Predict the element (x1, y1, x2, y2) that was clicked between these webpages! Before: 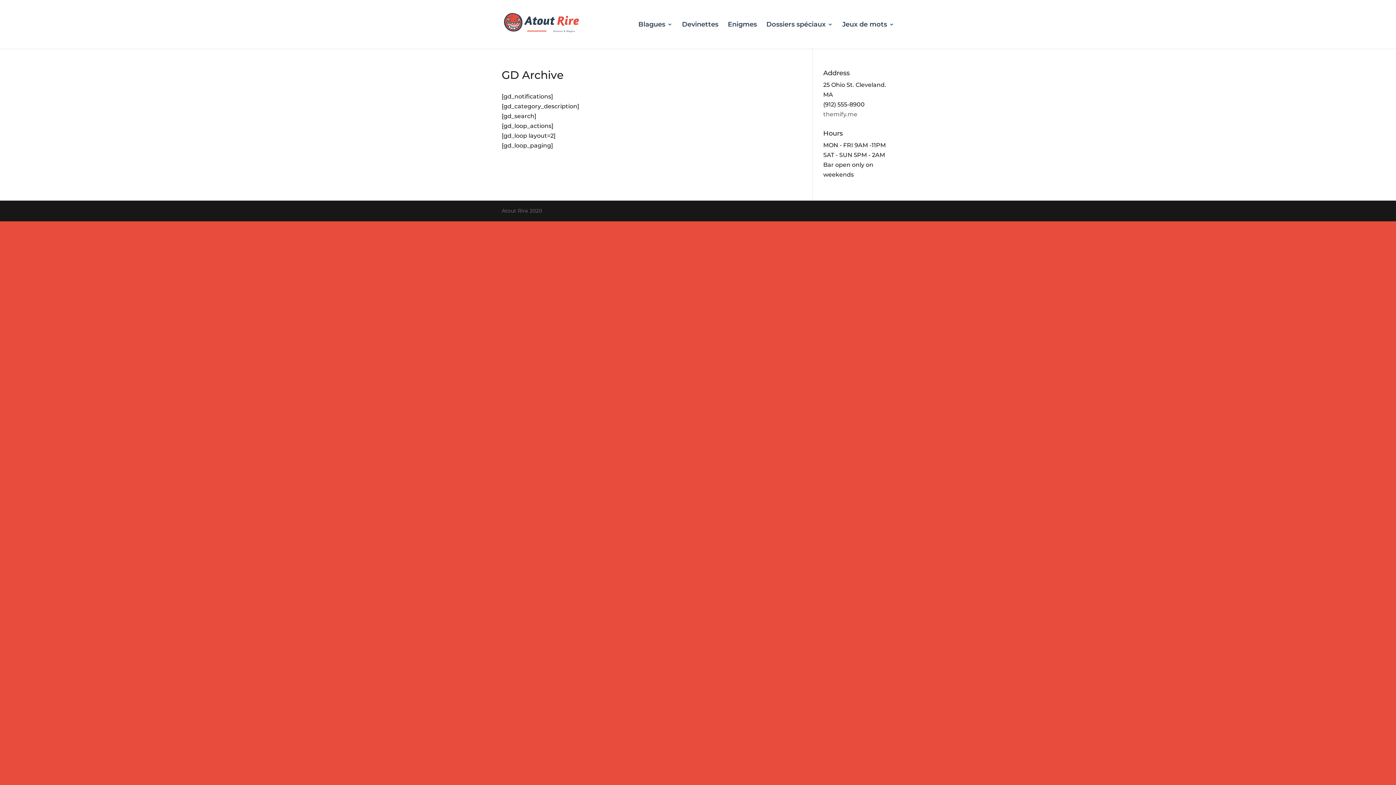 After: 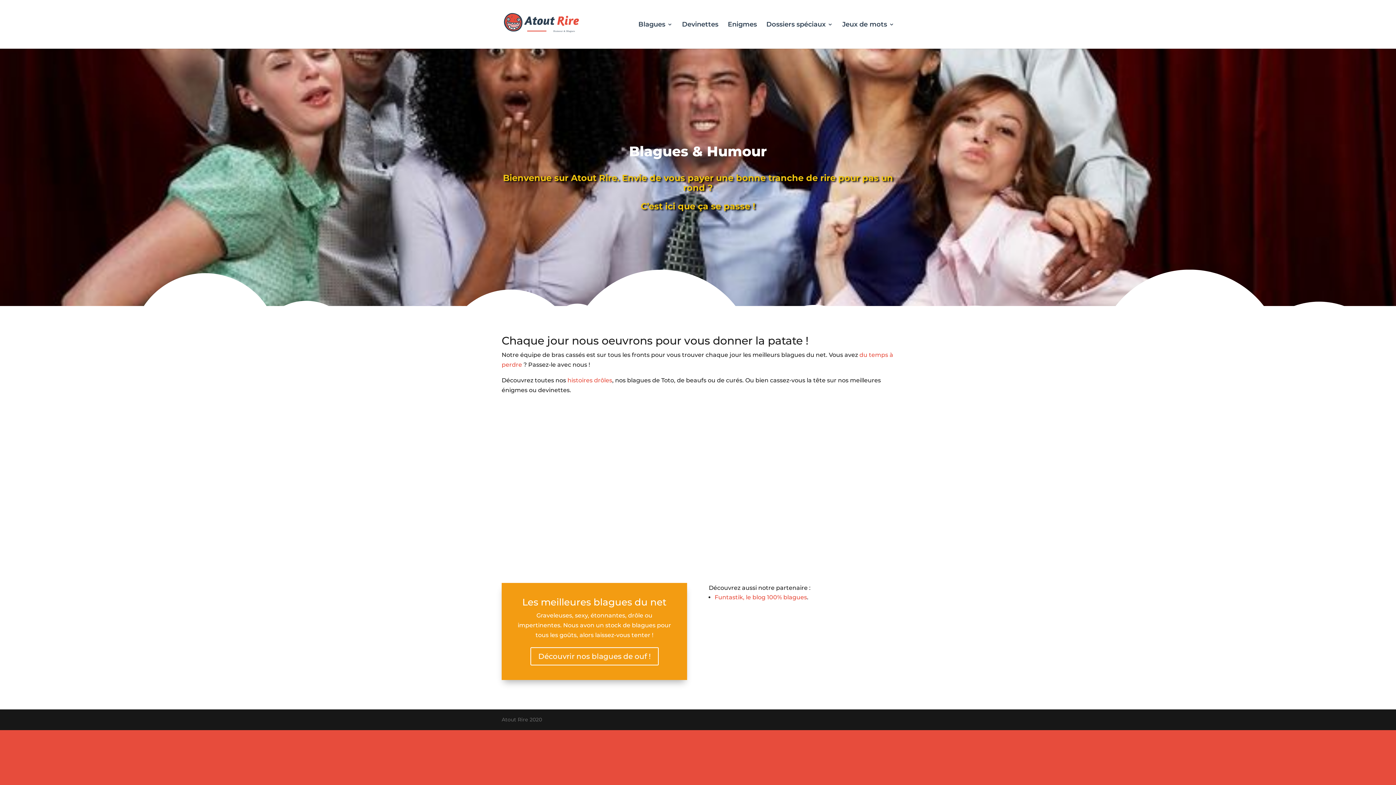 Action: bbox: (503, 20, 581, 27)